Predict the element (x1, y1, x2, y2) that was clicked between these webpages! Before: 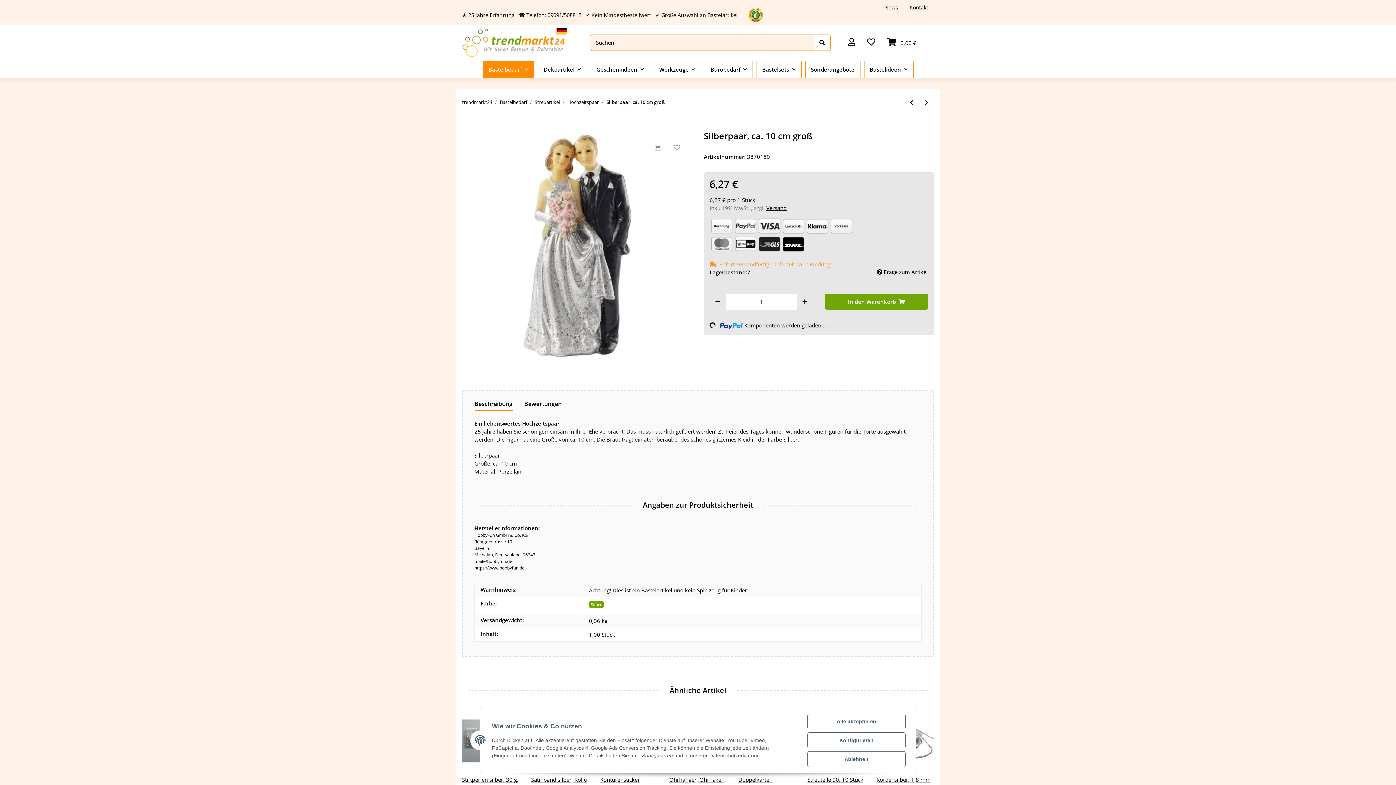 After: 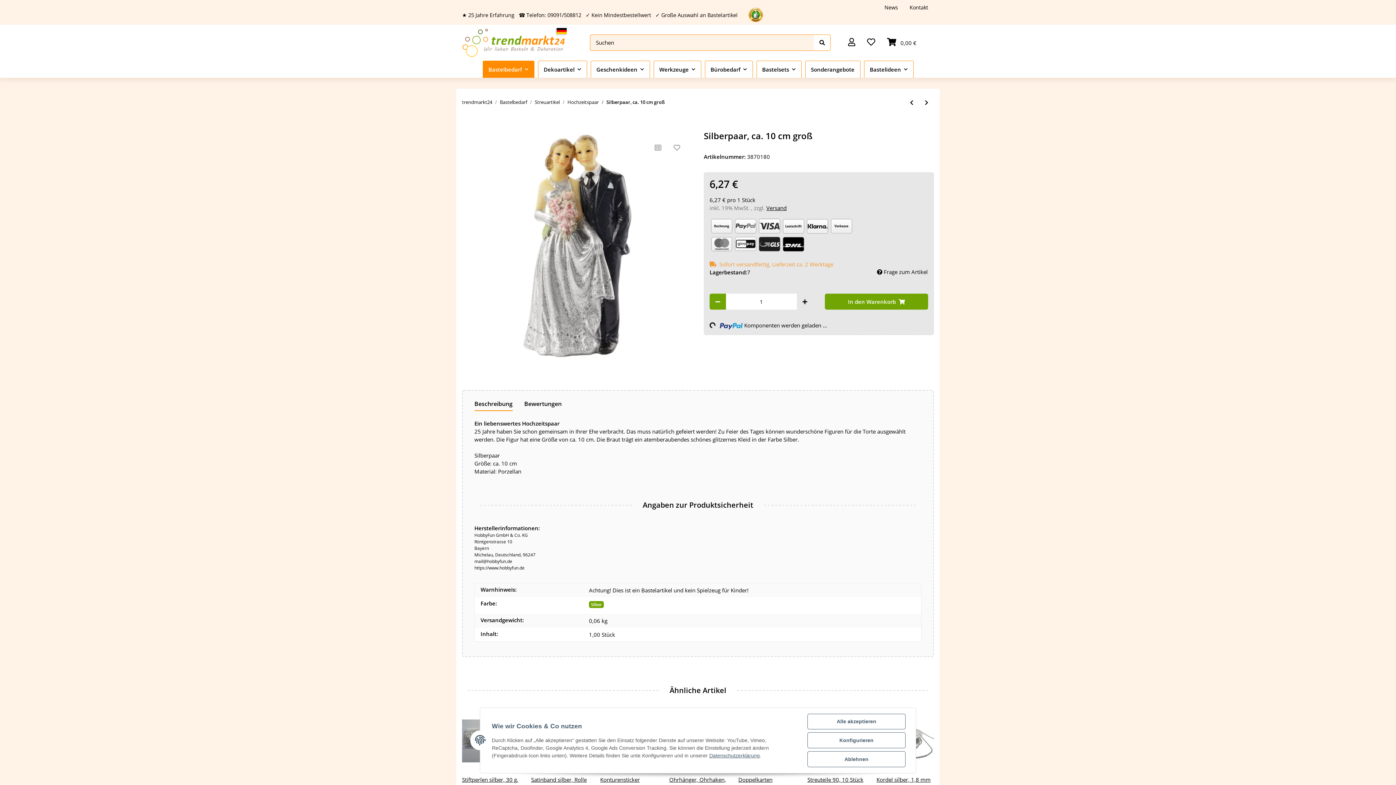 Action: label: Menge verringern bbox: (709, 293, 726, 309)